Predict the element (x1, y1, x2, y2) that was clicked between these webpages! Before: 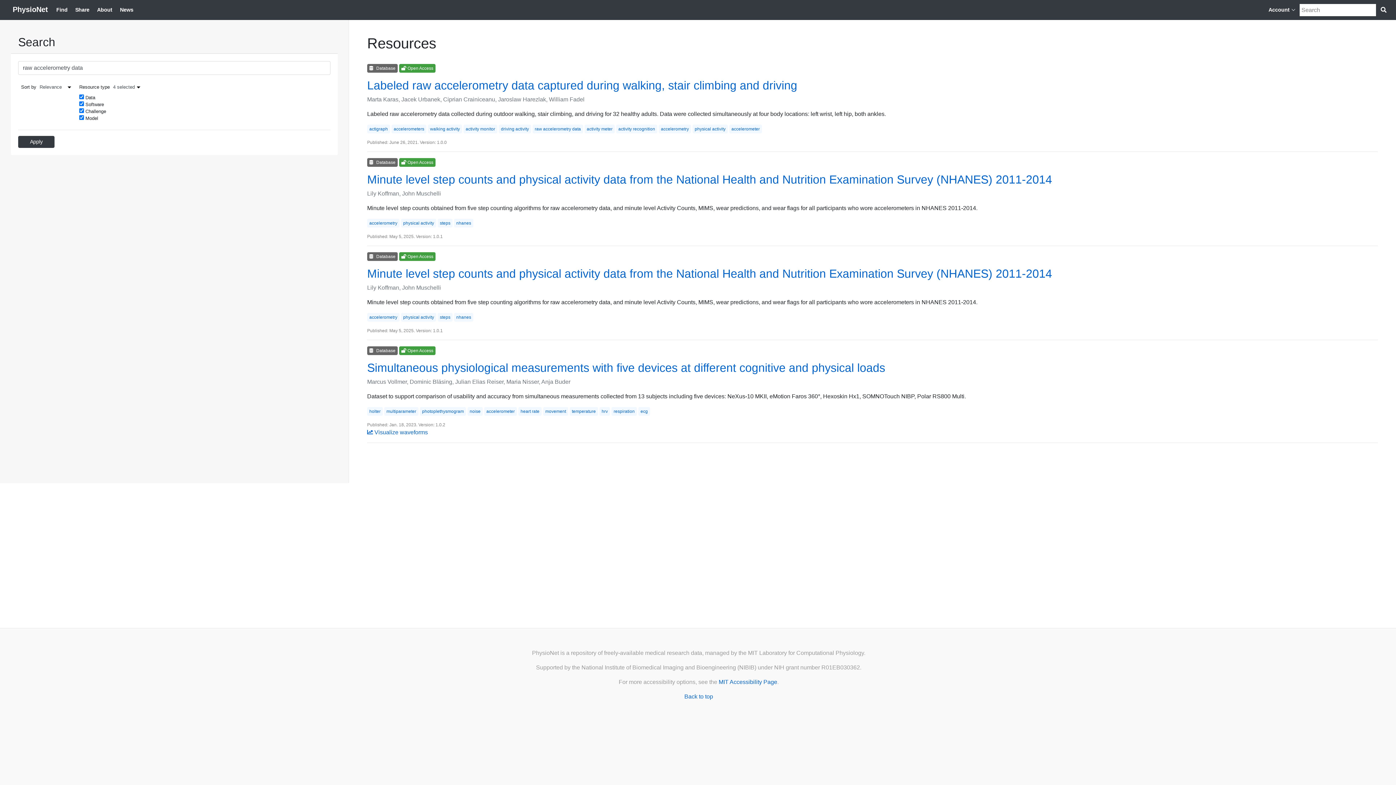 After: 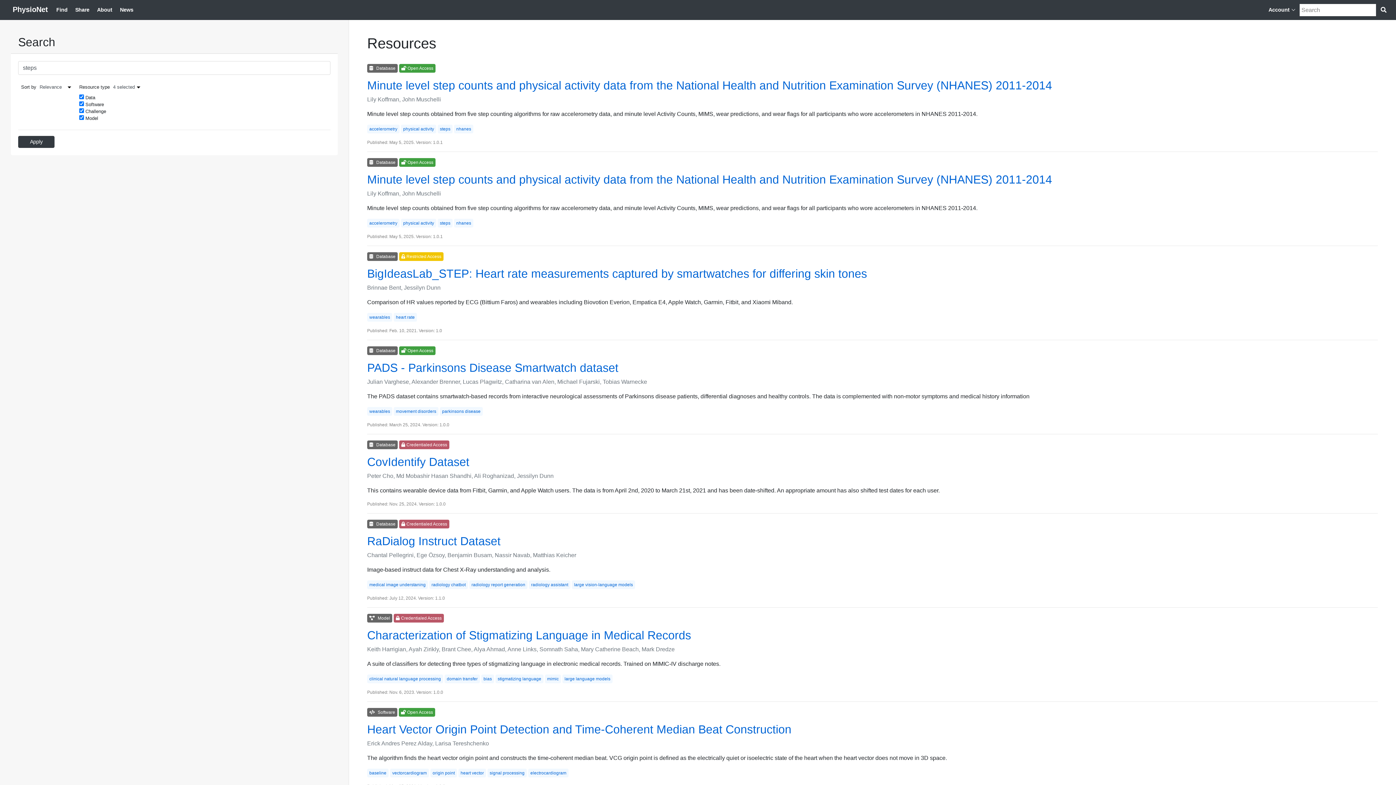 Action: label: steps bbox: (437, 219, 452, 225)